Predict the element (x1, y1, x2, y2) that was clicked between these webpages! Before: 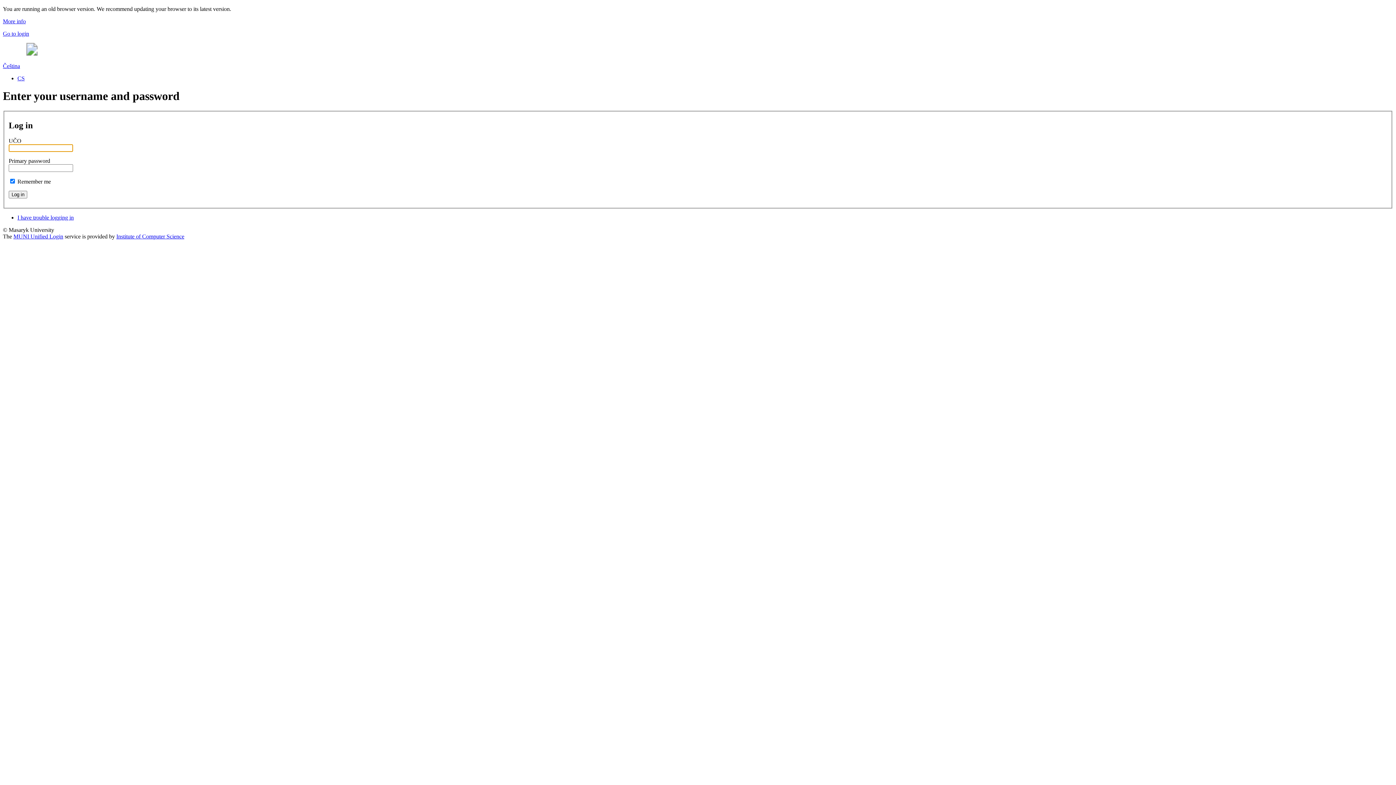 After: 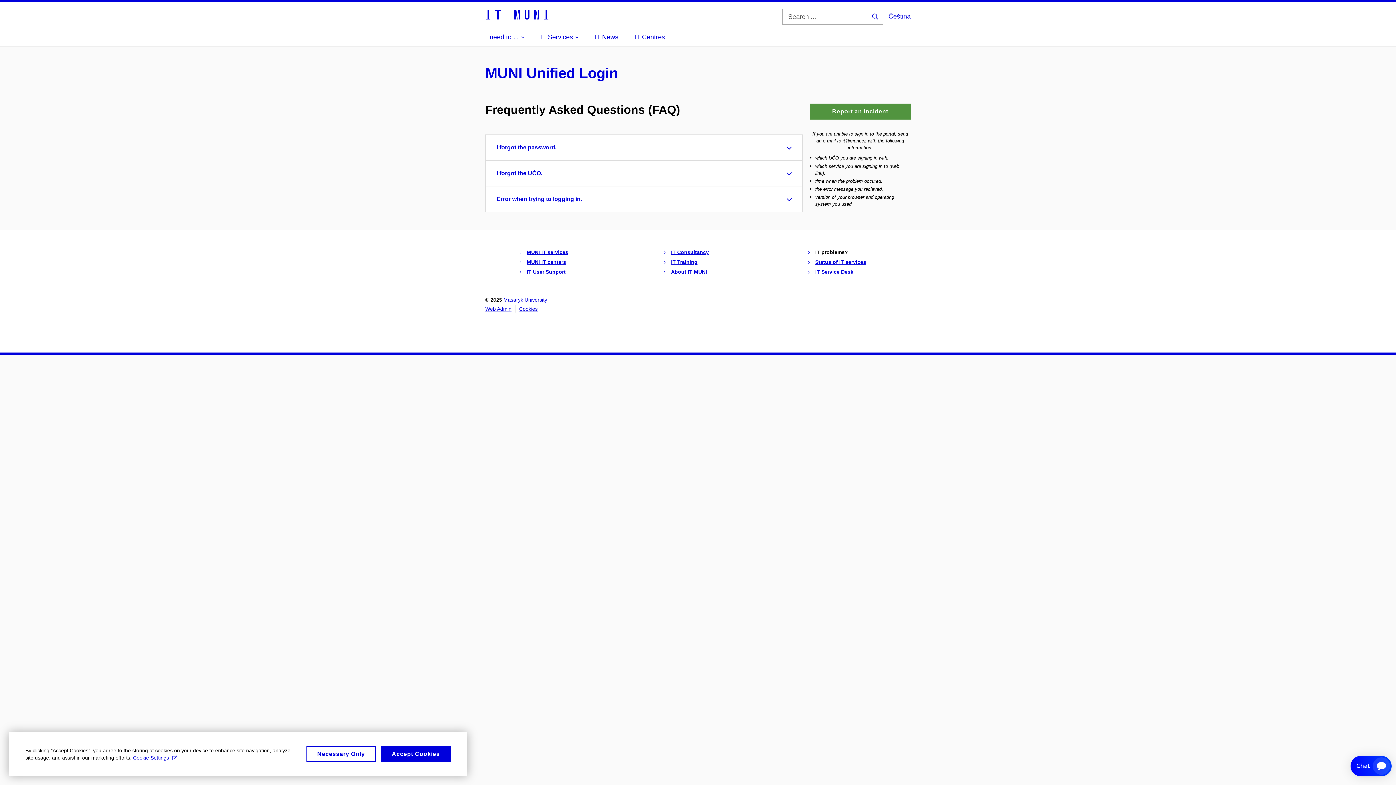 Action: label: I have trouble logging in bbox: (17, 214, 73, 220)